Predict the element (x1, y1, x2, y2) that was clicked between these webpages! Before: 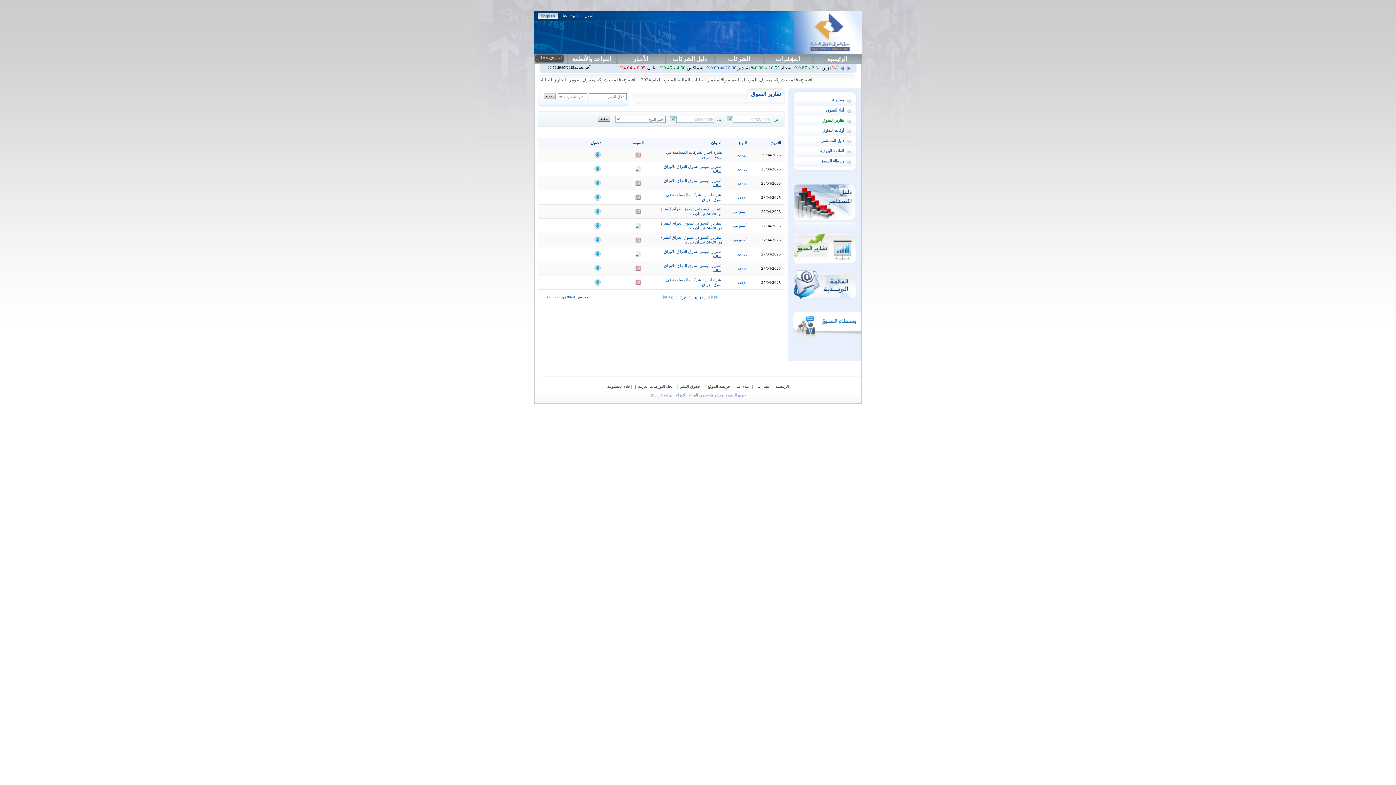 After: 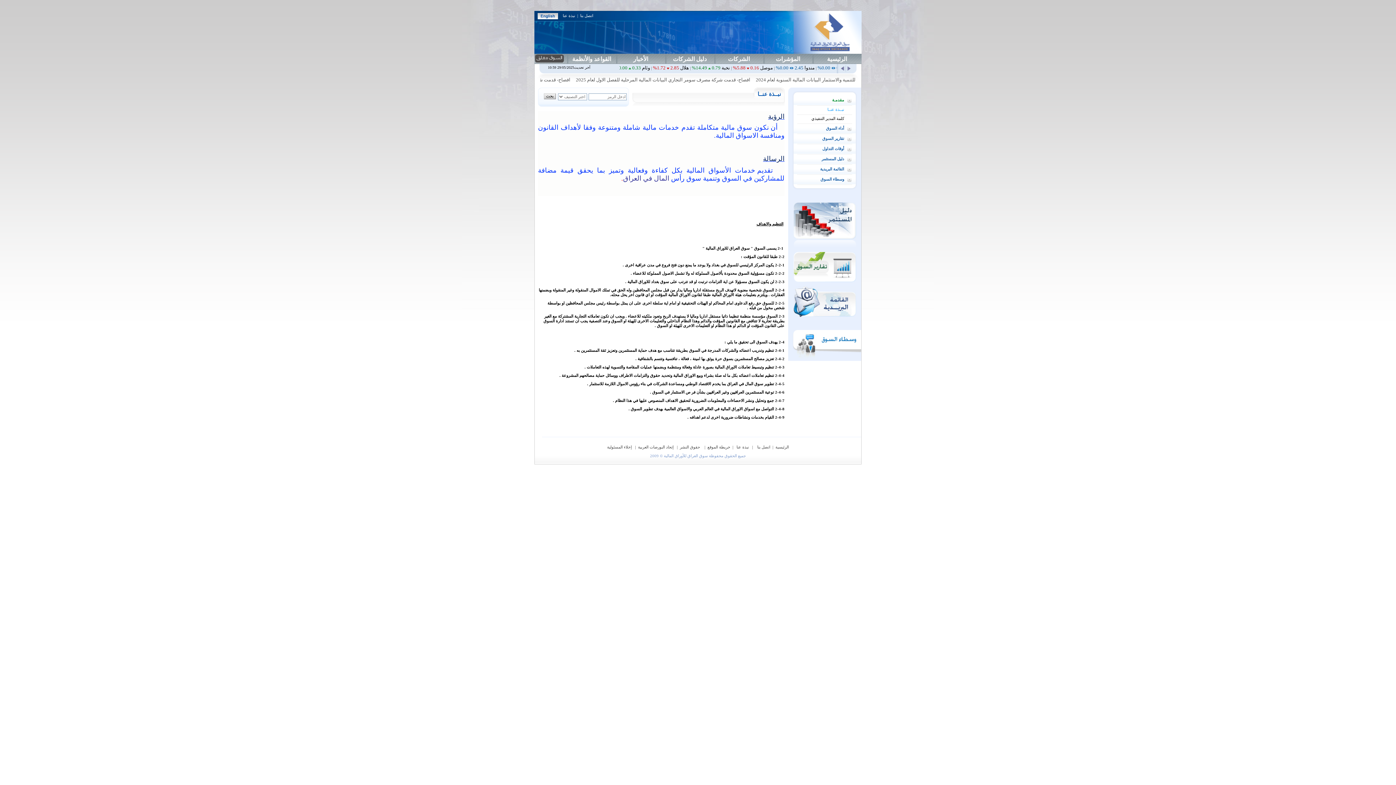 Action: label: نبذة عنا bbox: (562, 13, 575, 17)